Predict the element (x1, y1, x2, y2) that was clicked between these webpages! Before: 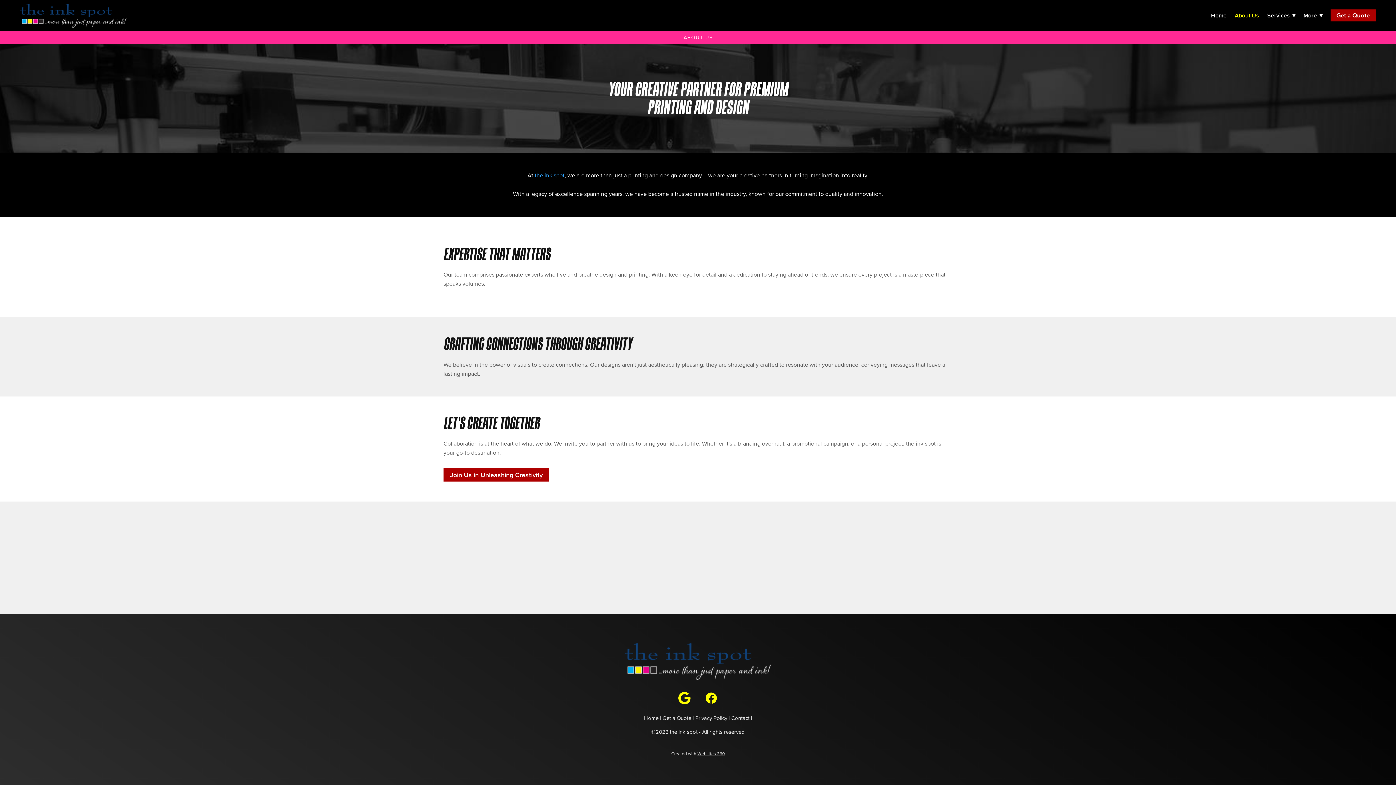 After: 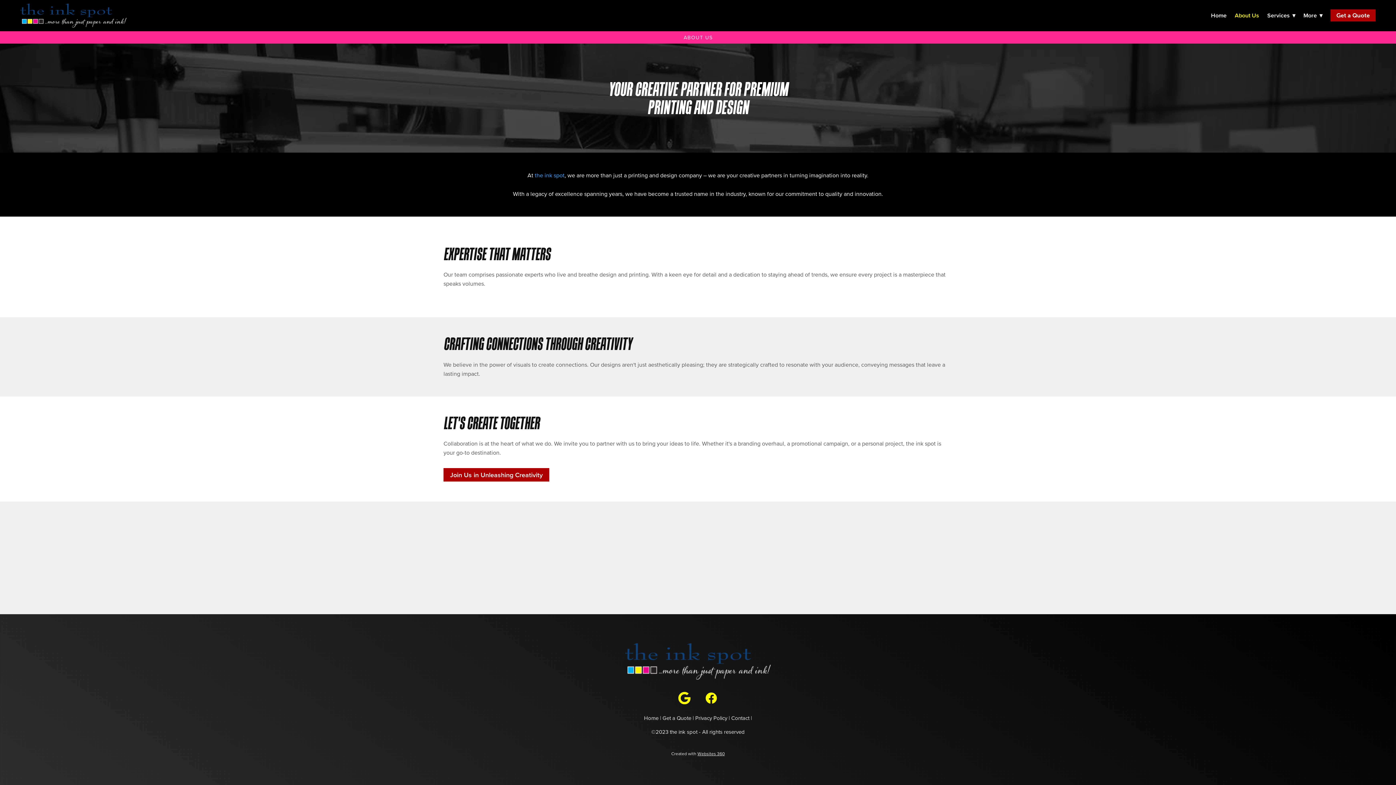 Action: bbox: (671, 750, 724, 757) label: Created with Websites 360